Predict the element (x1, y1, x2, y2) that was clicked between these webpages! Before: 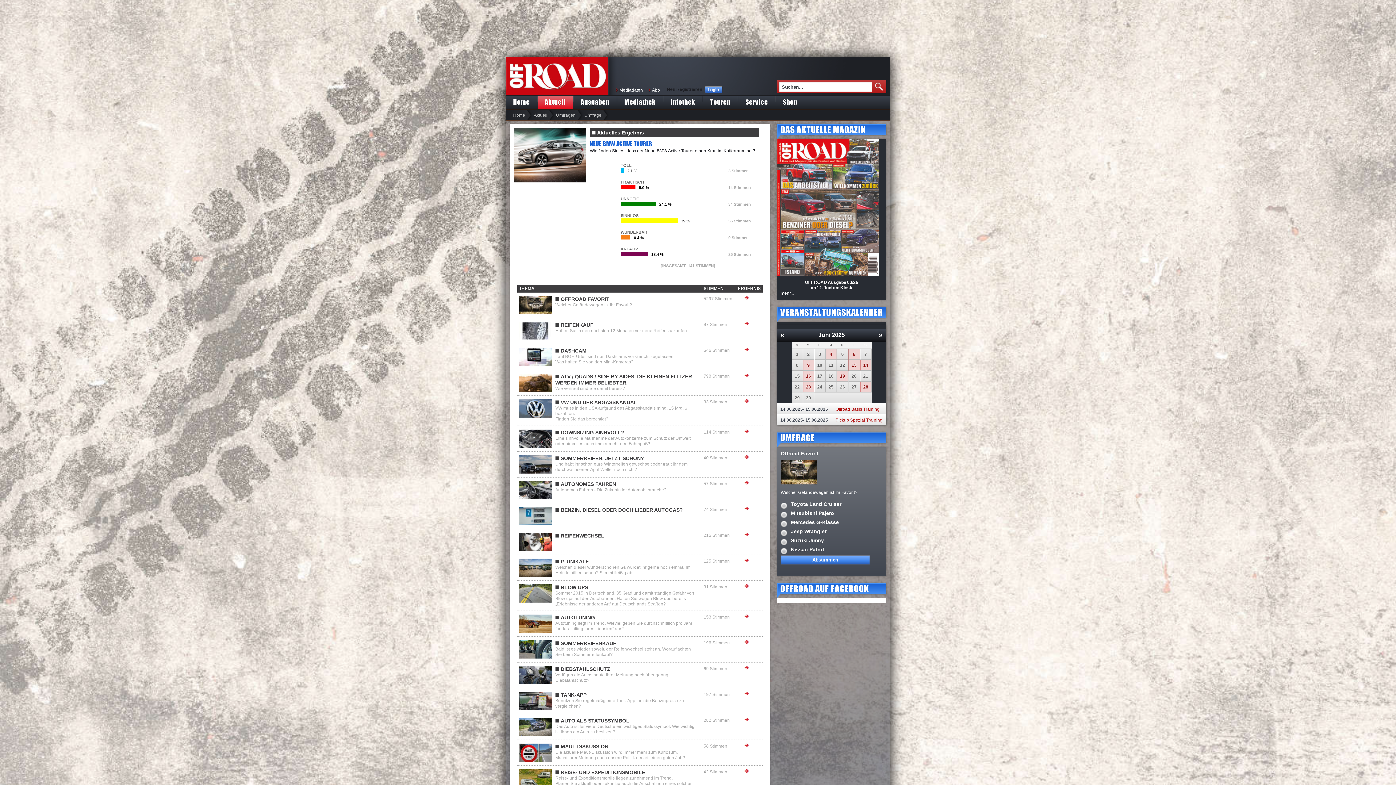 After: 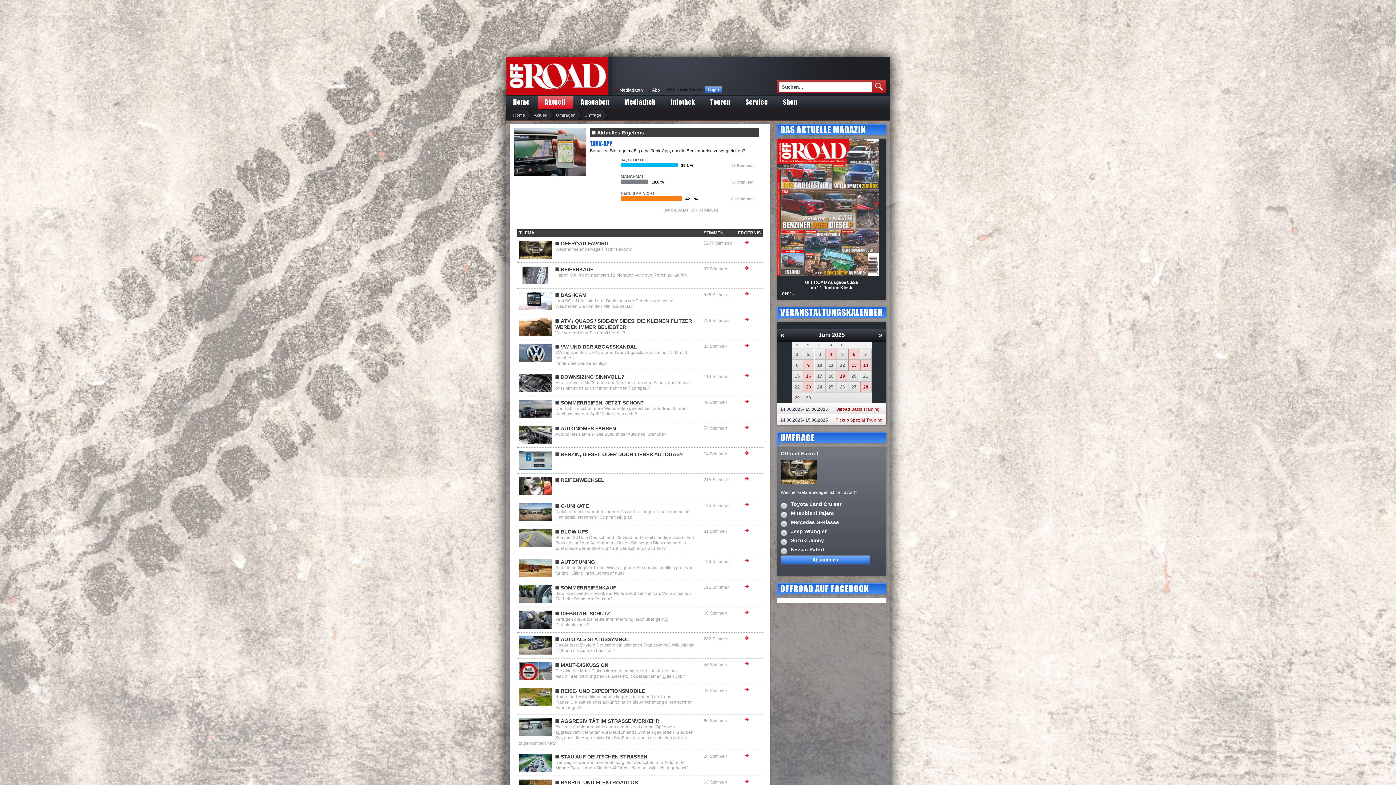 Action: bbox: (744, 692, 752, 697)